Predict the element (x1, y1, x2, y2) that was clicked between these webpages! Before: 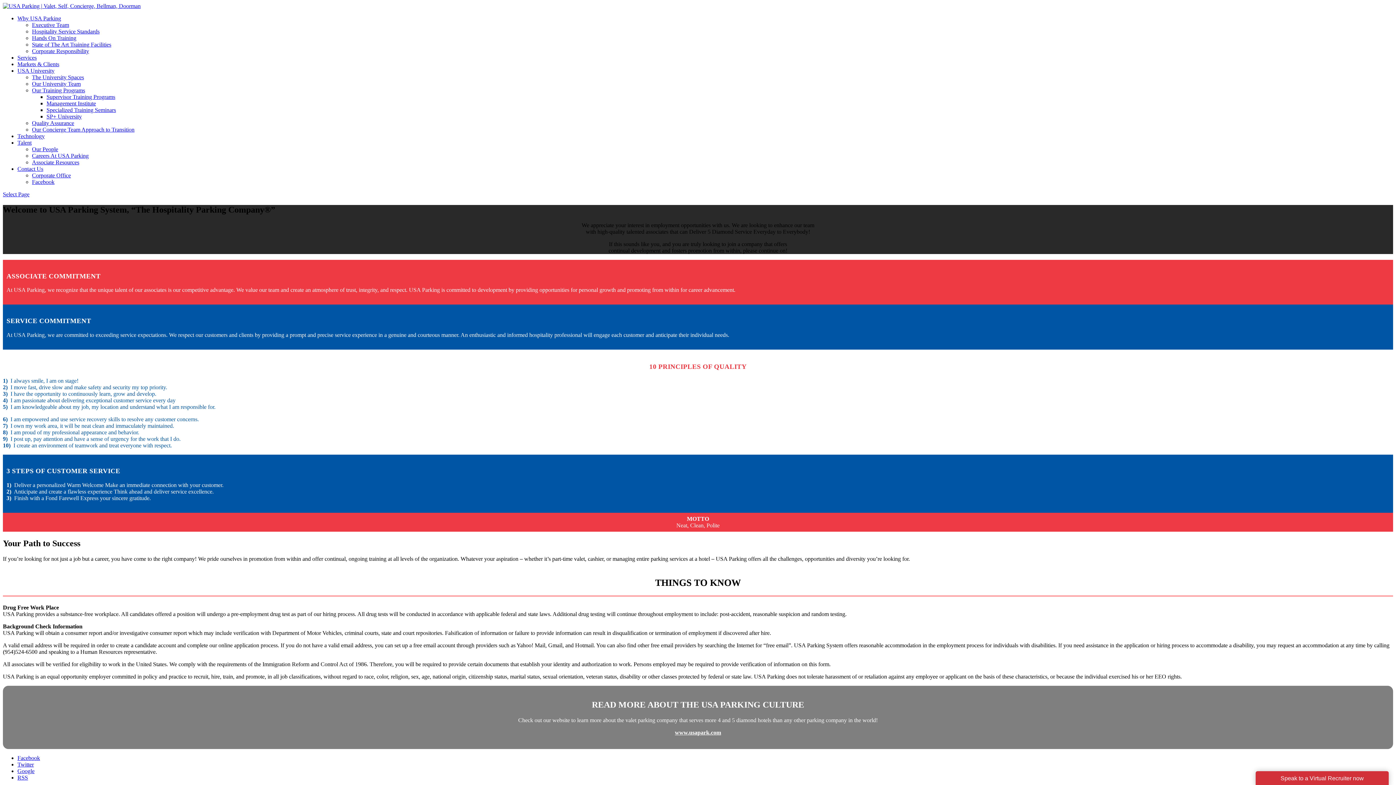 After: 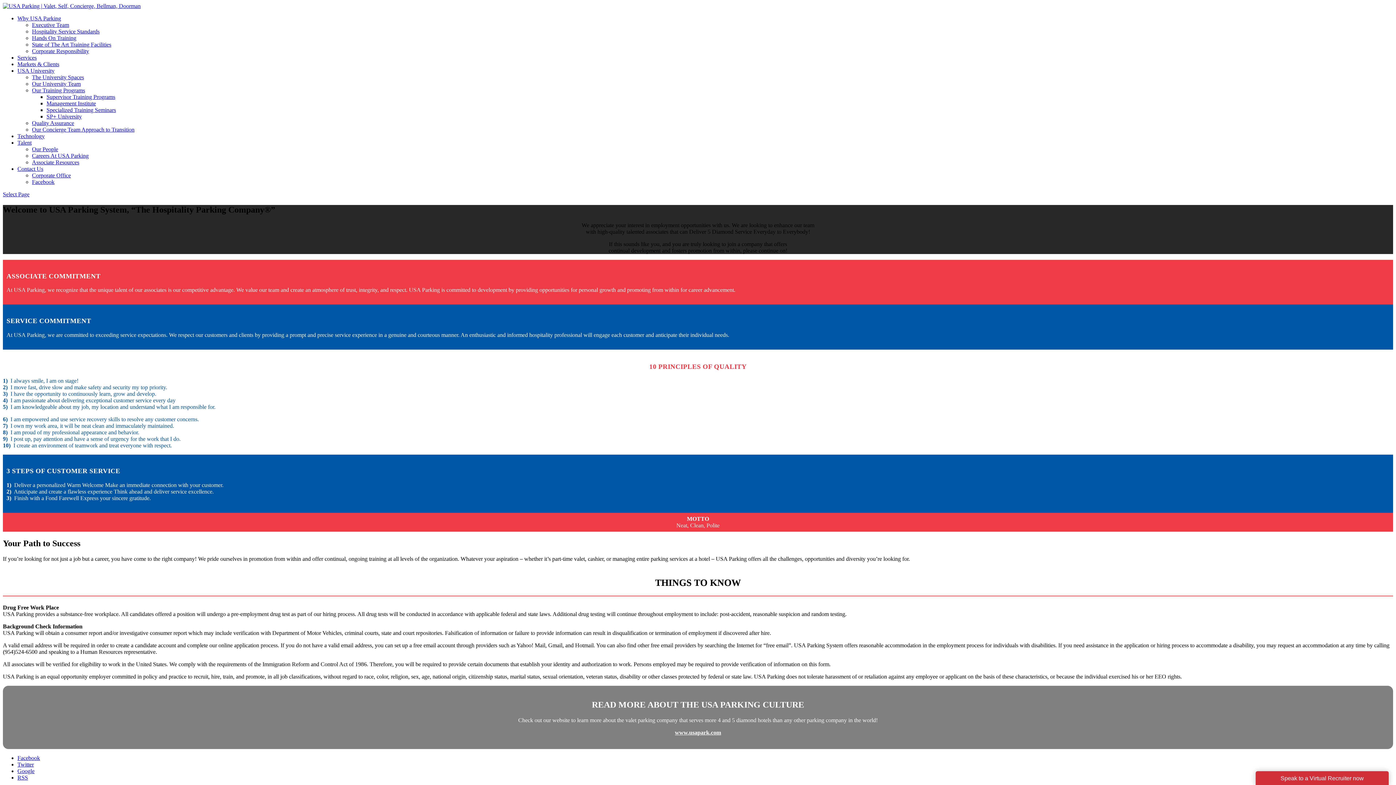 Action: label: Google bbox: (17, 768, 34, 774)